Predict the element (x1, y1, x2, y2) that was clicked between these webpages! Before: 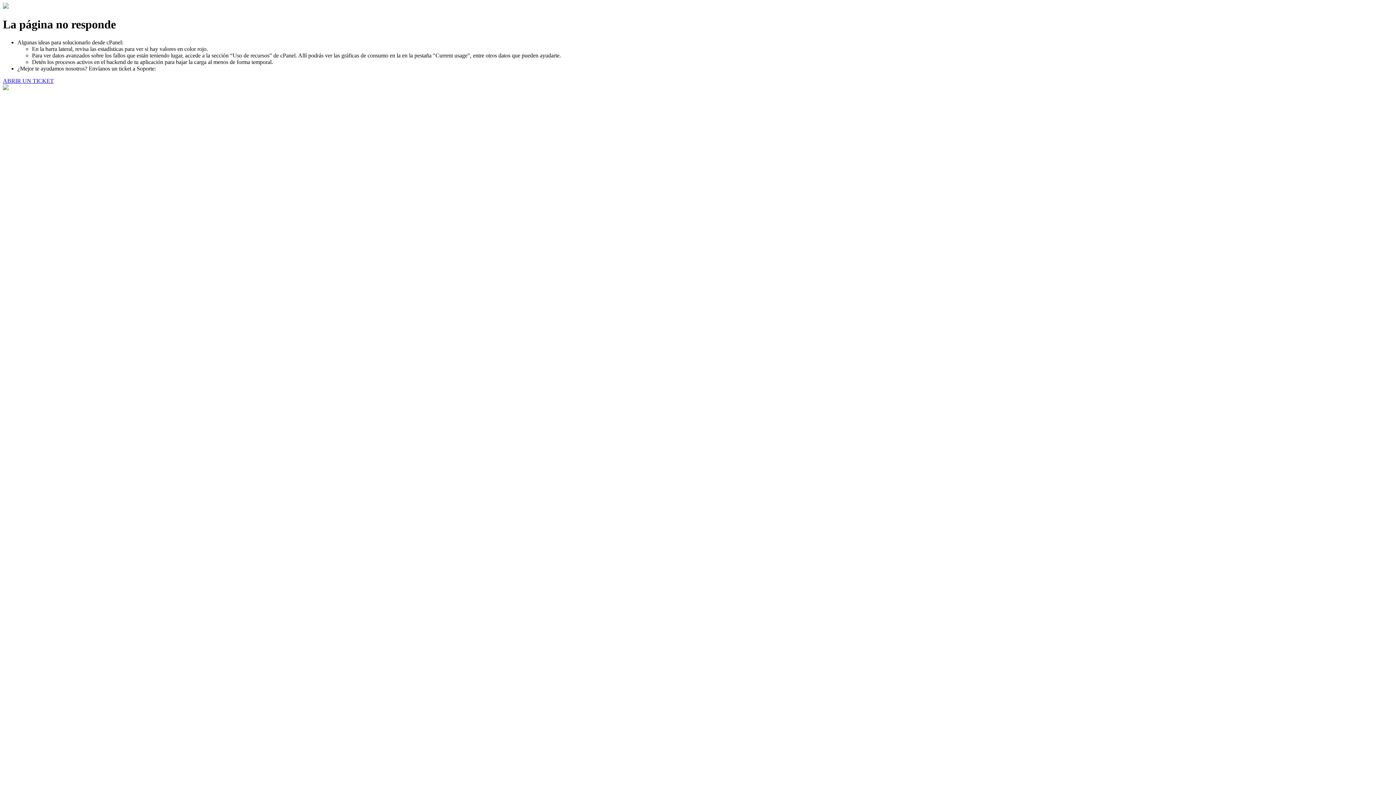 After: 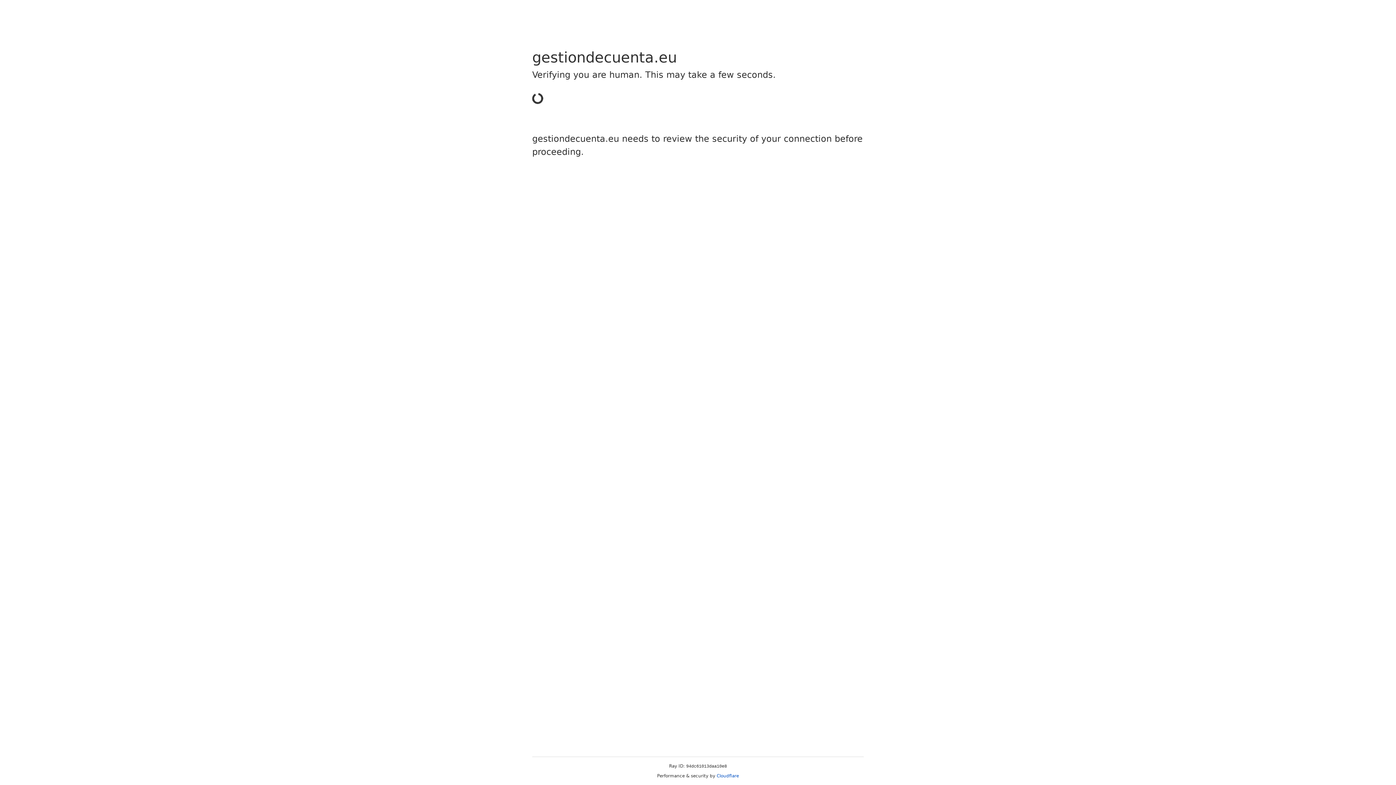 Action: bbox: (2, 77, 53, 83) label: ABRIR UN TICKET